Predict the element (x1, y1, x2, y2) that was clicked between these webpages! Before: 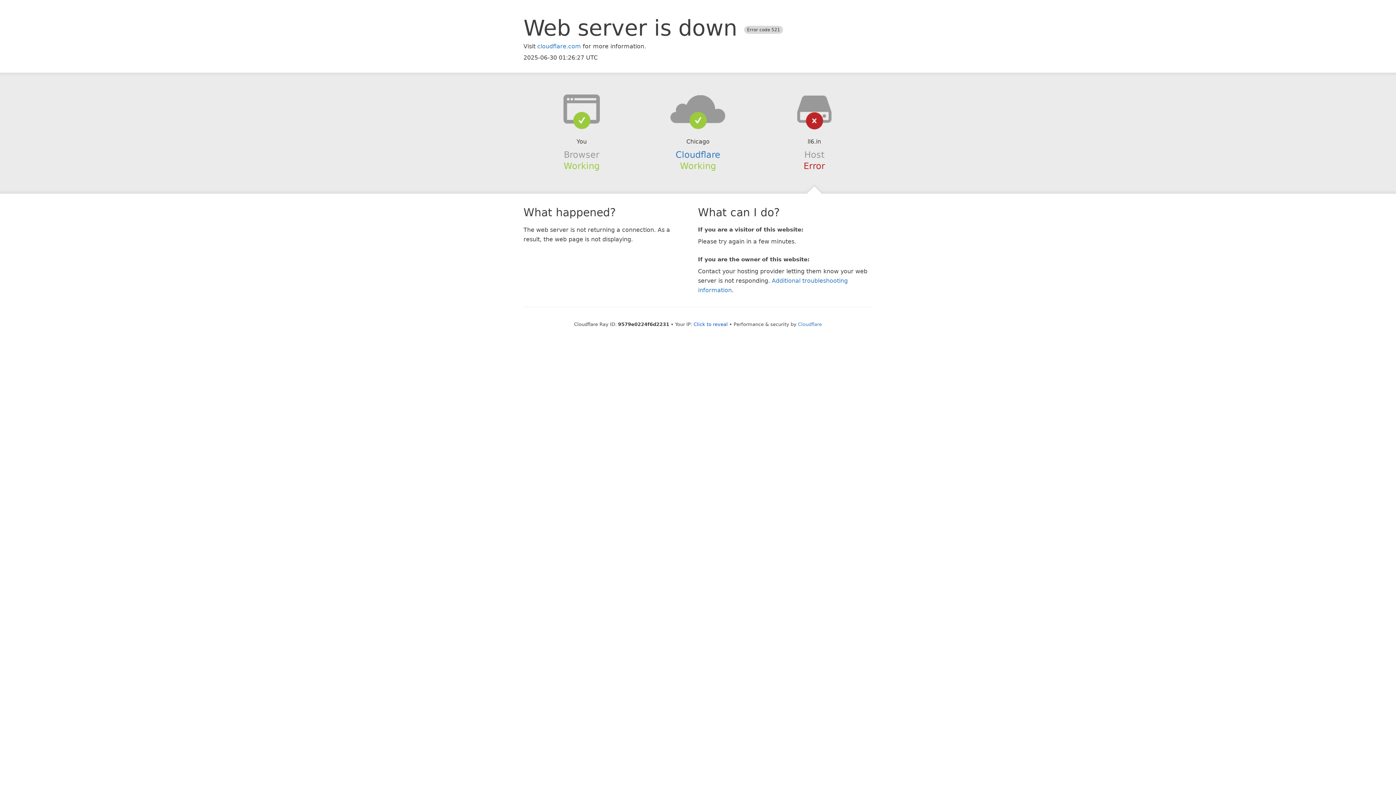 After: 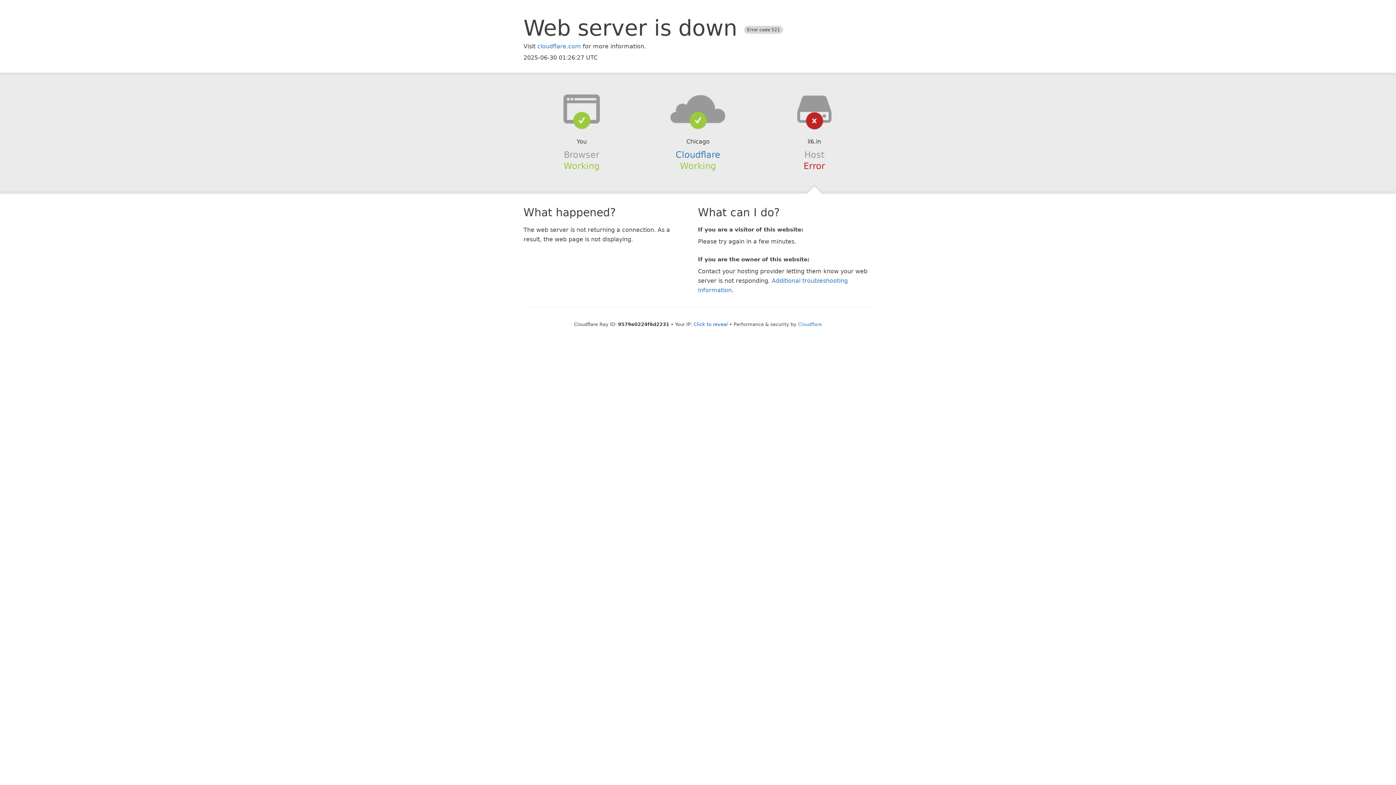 Action: bbox: (639, 94, 756, 123)